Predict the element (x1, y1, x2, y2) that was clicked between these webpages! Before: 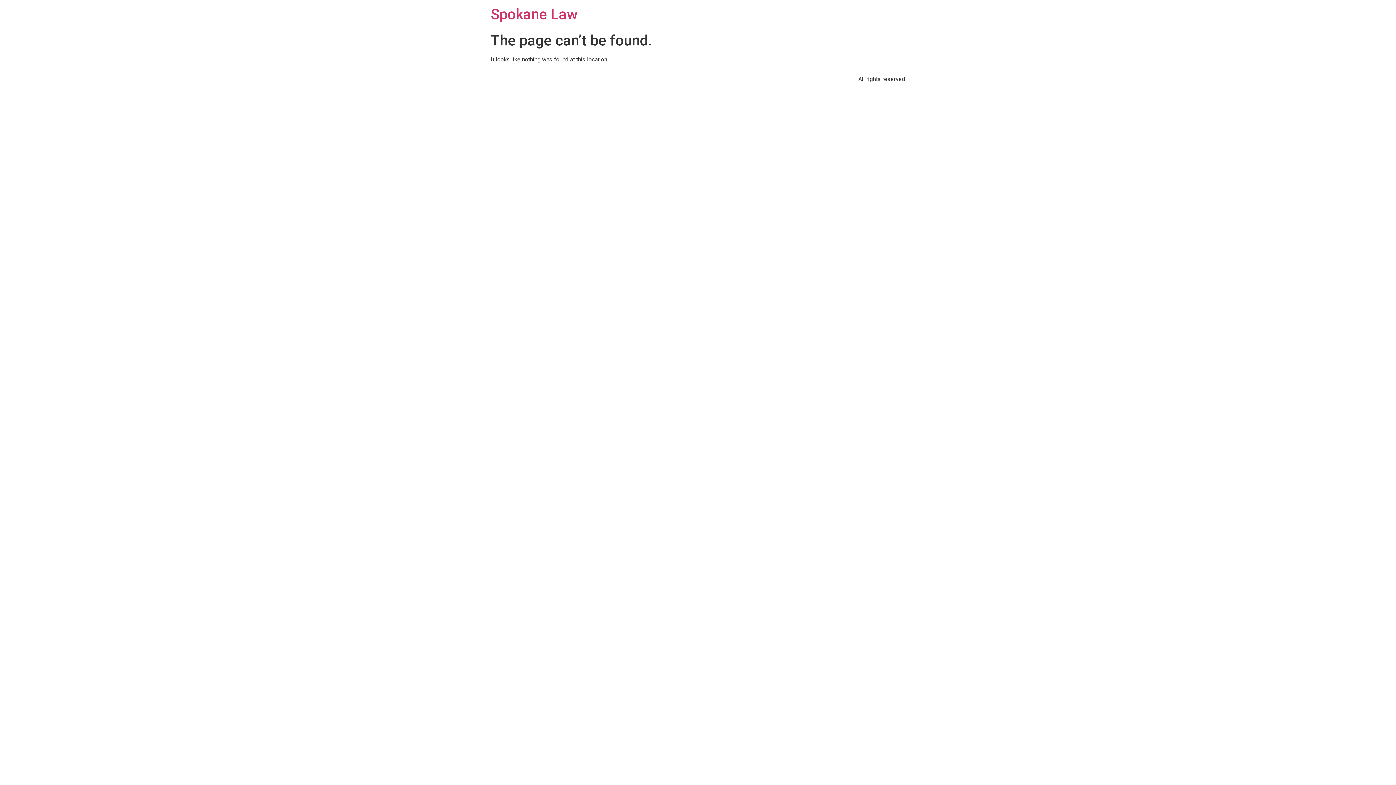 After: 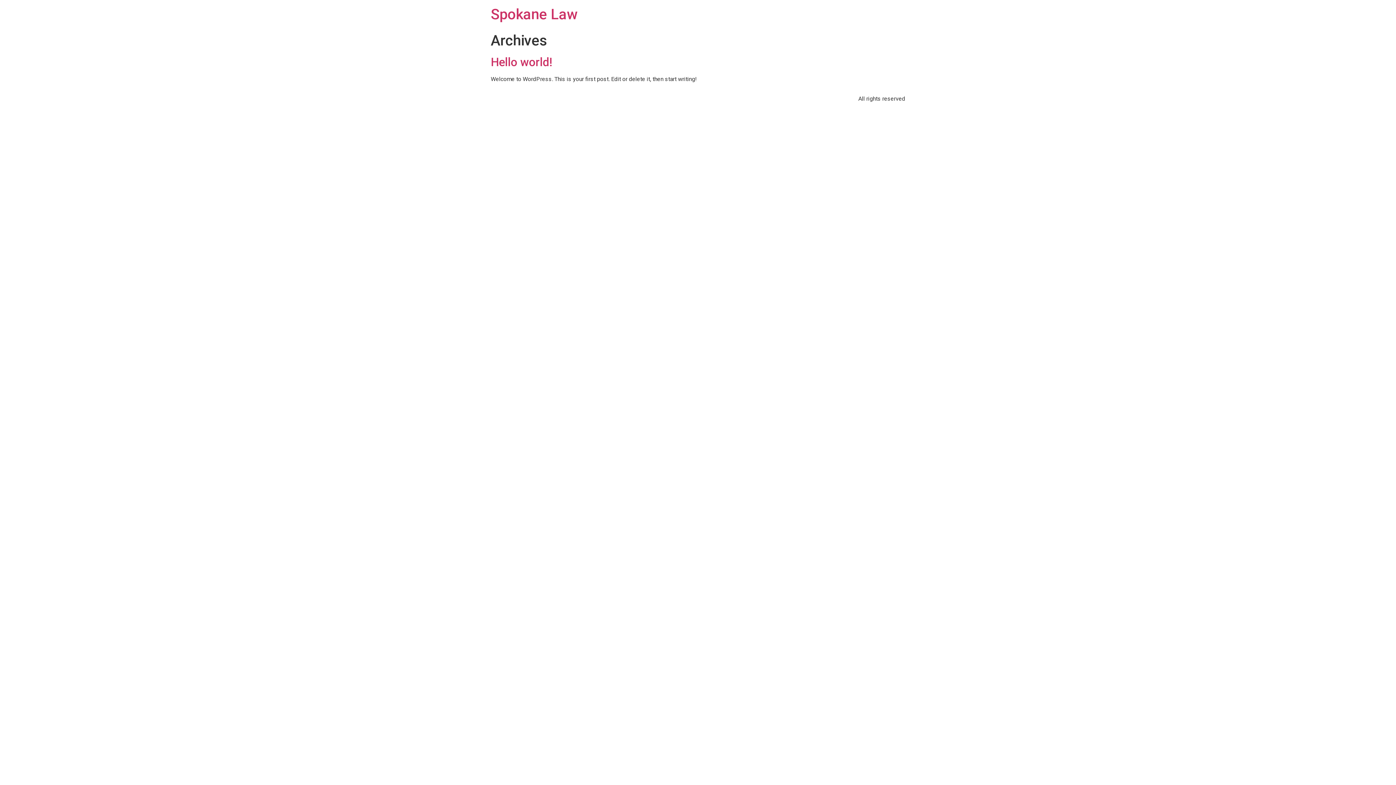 Action: bbox: (490, 5, 577, 22) label: Spokane Law